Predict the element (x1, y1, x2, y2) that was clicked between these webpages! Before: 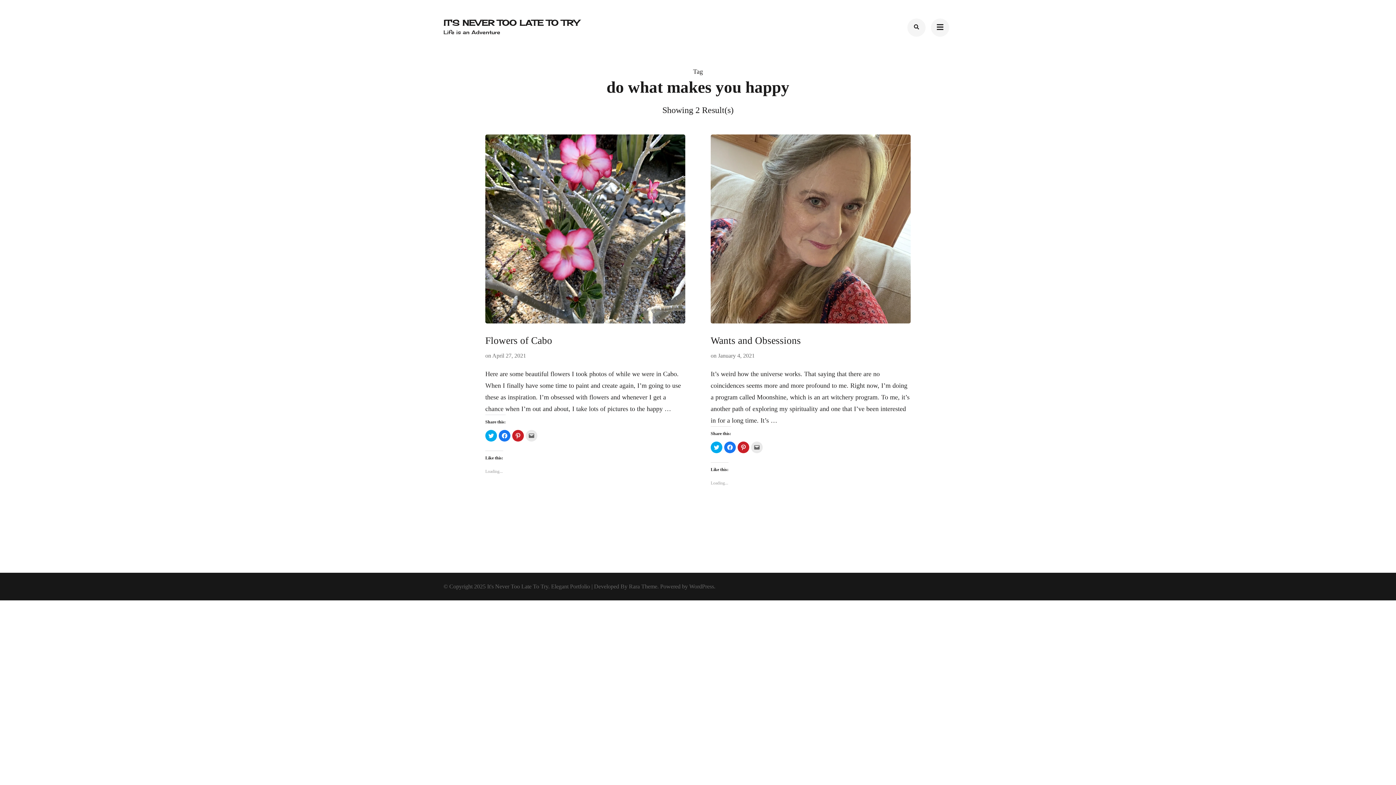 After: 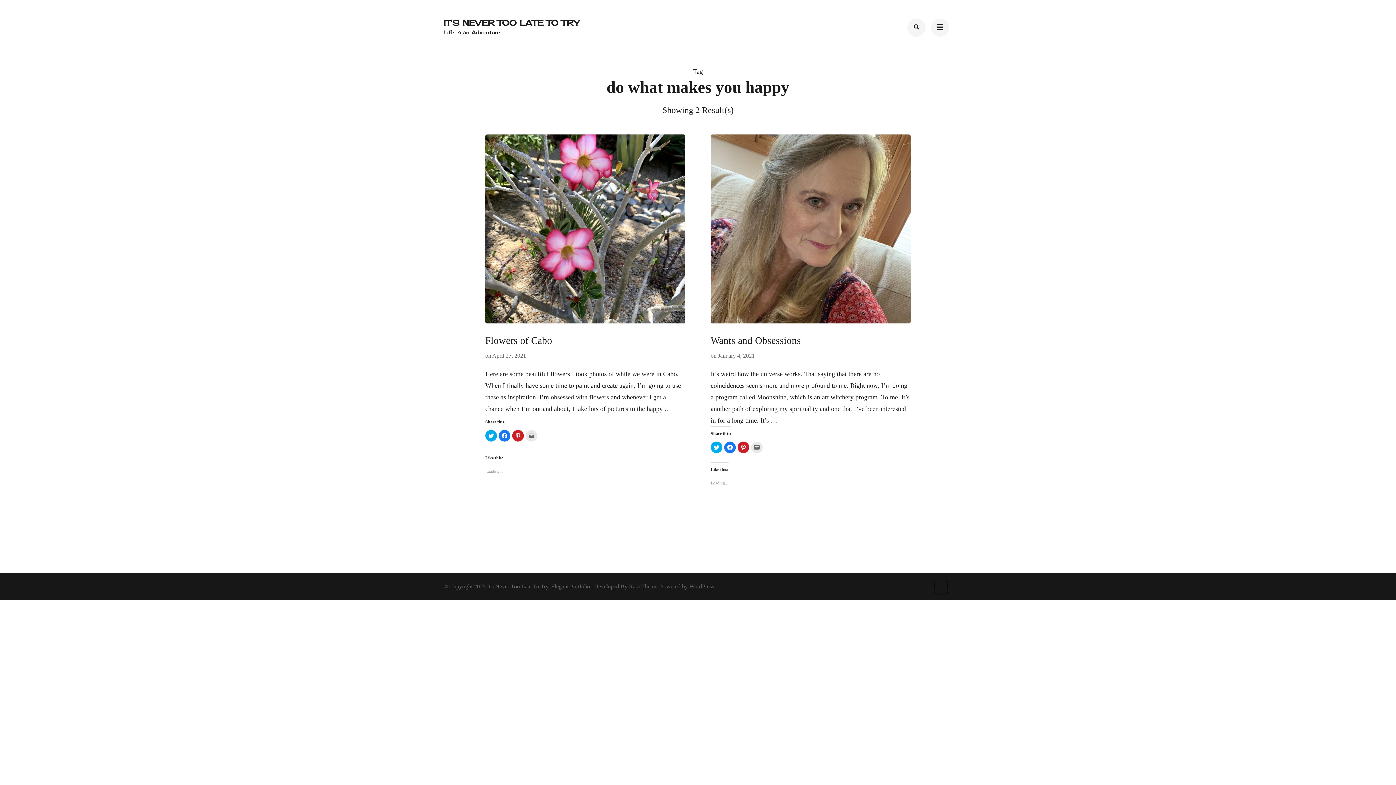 Action: bbox: (934, 580, 947, 593)